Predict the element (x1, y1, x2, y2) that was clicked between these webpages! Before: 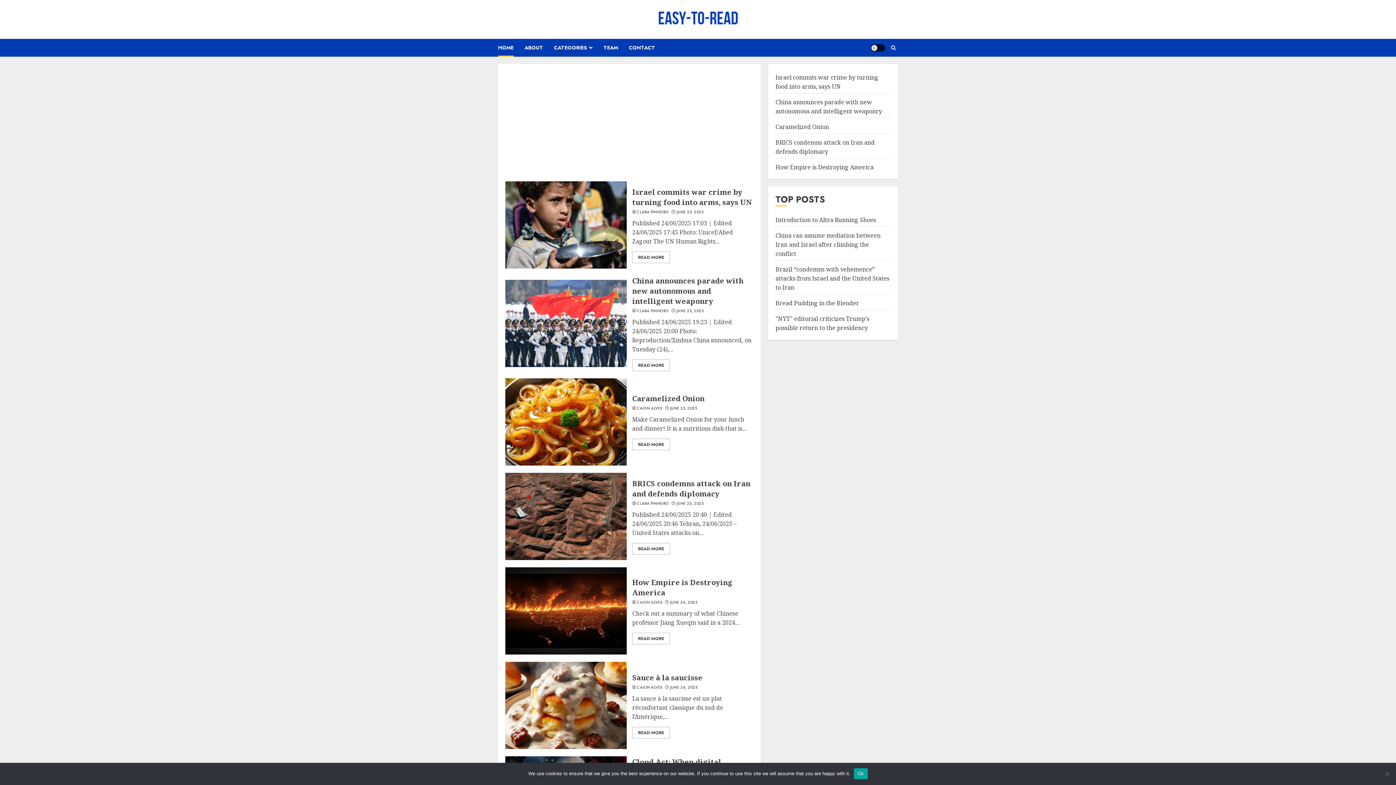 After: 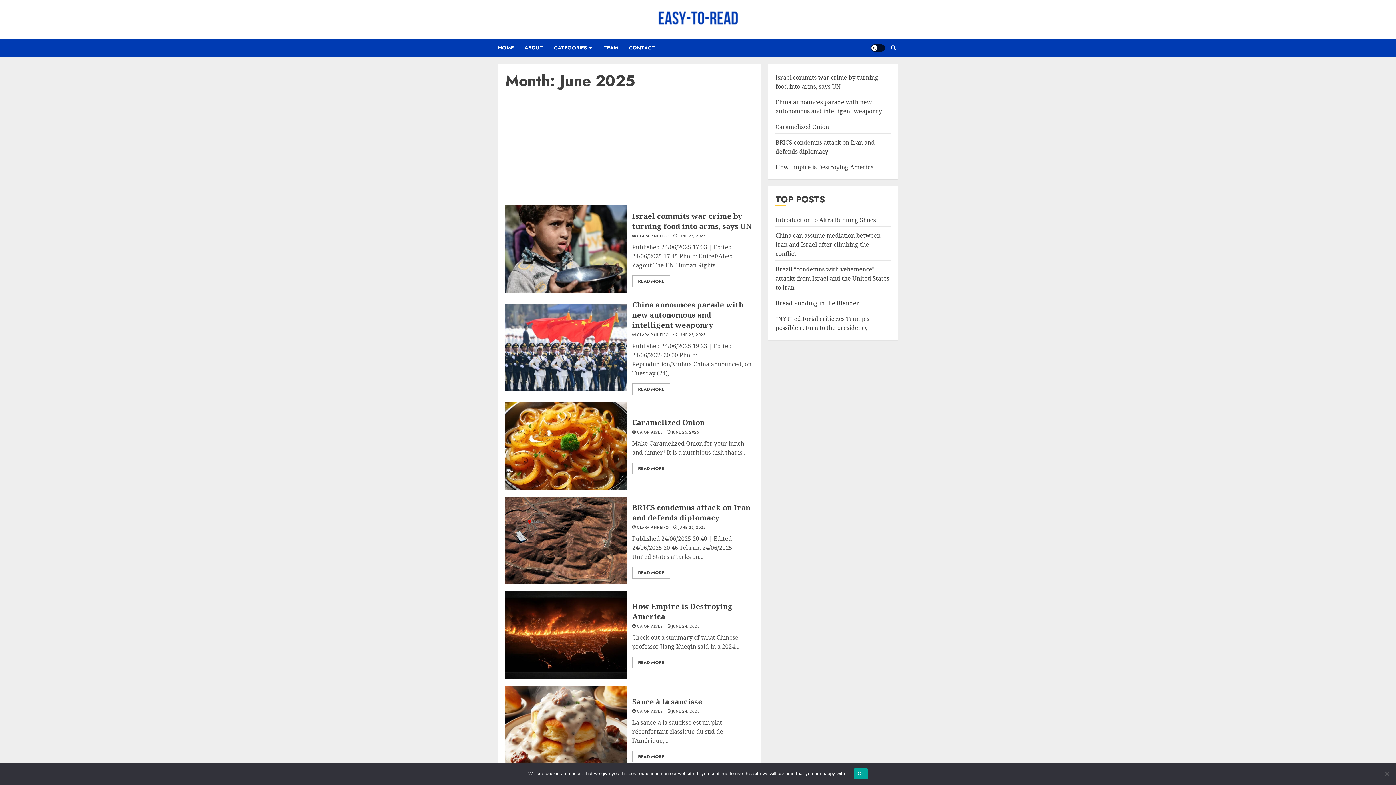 Action: label: JUNE 25, 2025 bbox: (670, 406, 697, 411)